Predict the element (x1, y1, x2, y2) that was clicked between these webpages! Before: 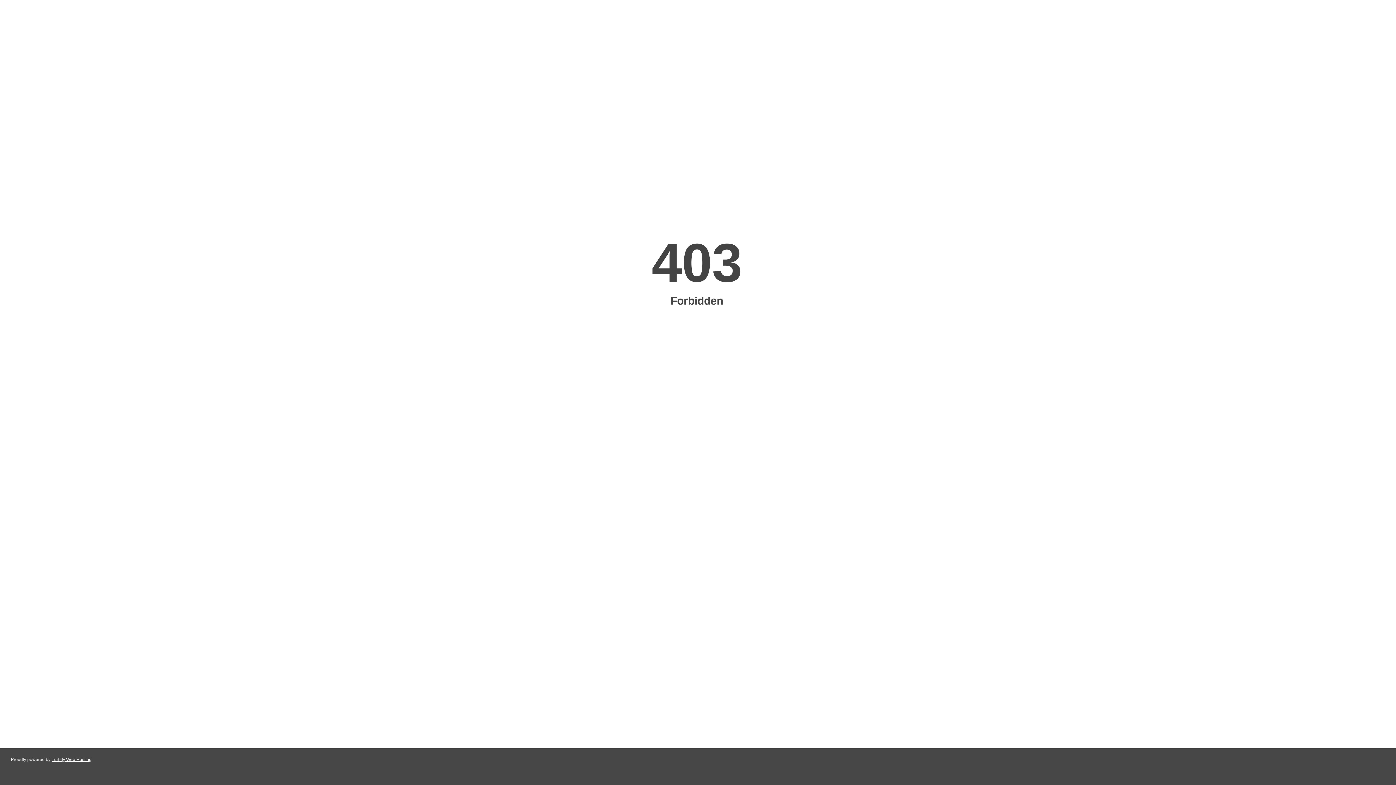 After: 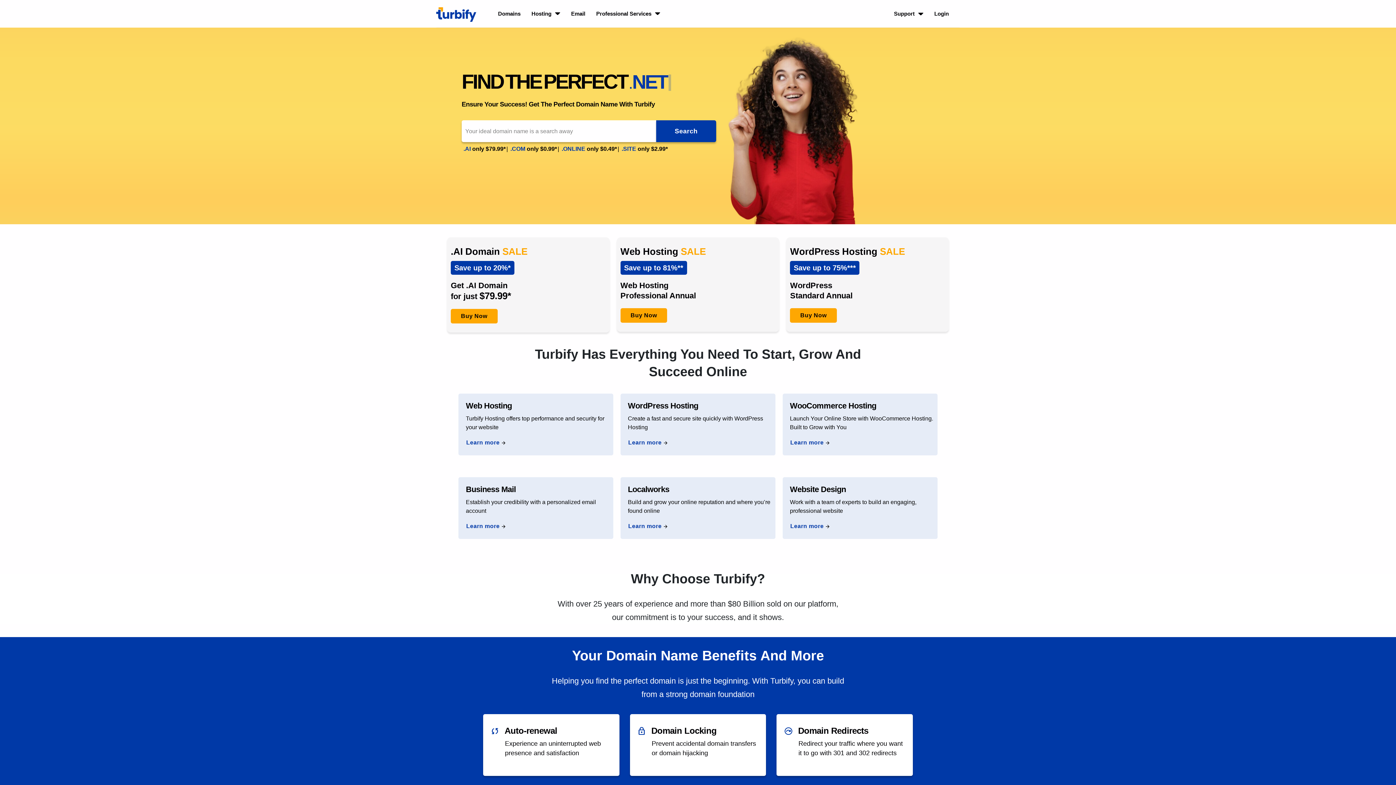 Action: bbox: (51, 757, 91, 762) label: Turbify Web Hosting